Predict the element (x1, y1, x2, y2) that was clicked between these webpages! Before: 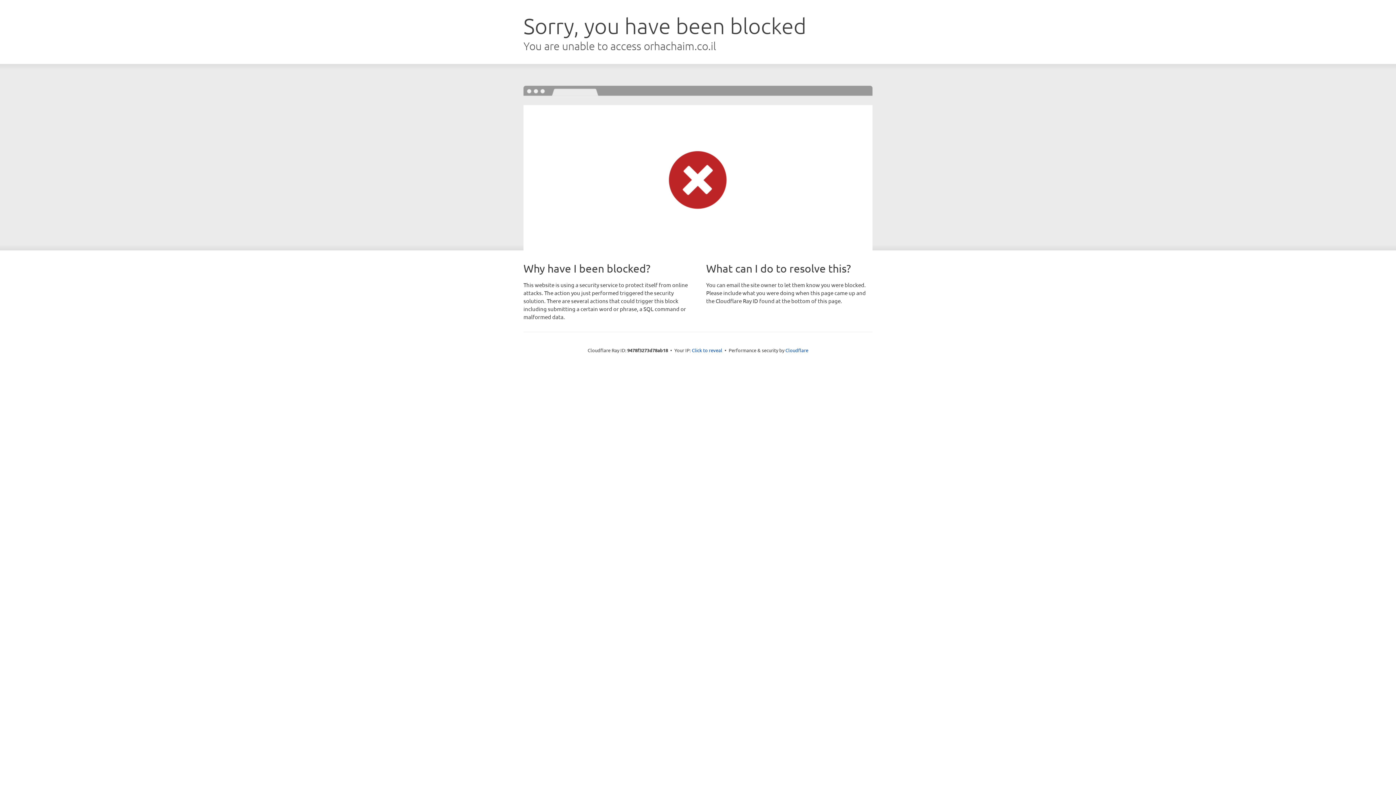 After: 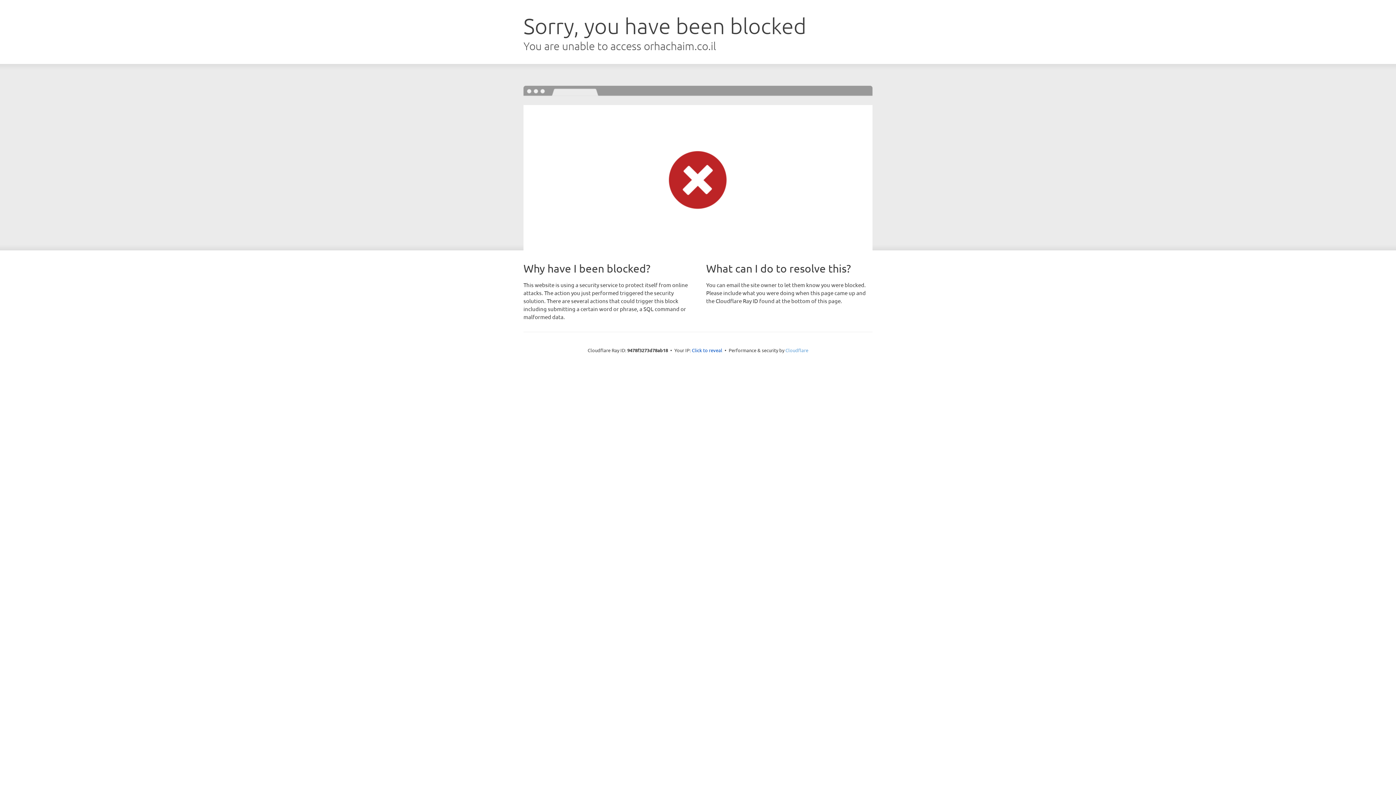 Action: label: Cloudflare bbox: (785, 347, 808, 353)